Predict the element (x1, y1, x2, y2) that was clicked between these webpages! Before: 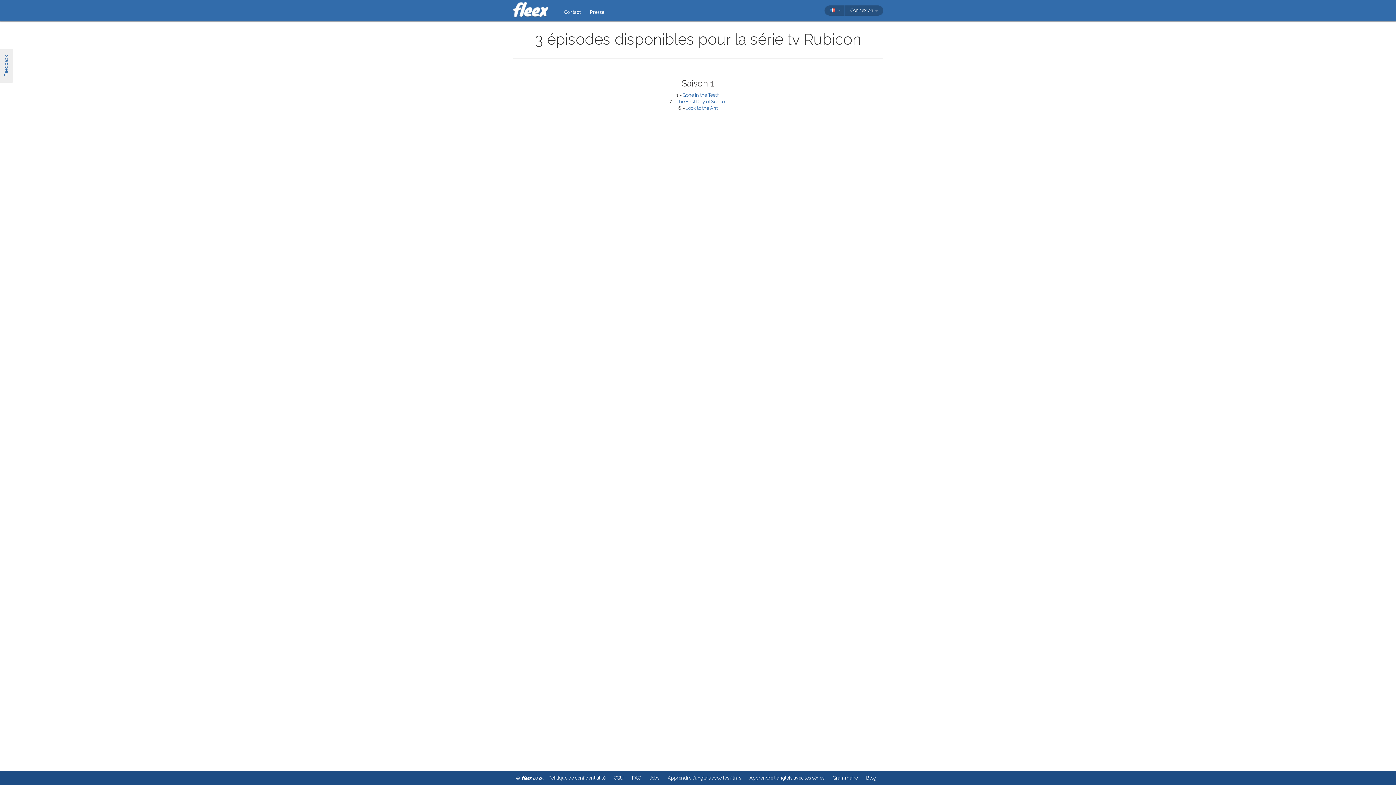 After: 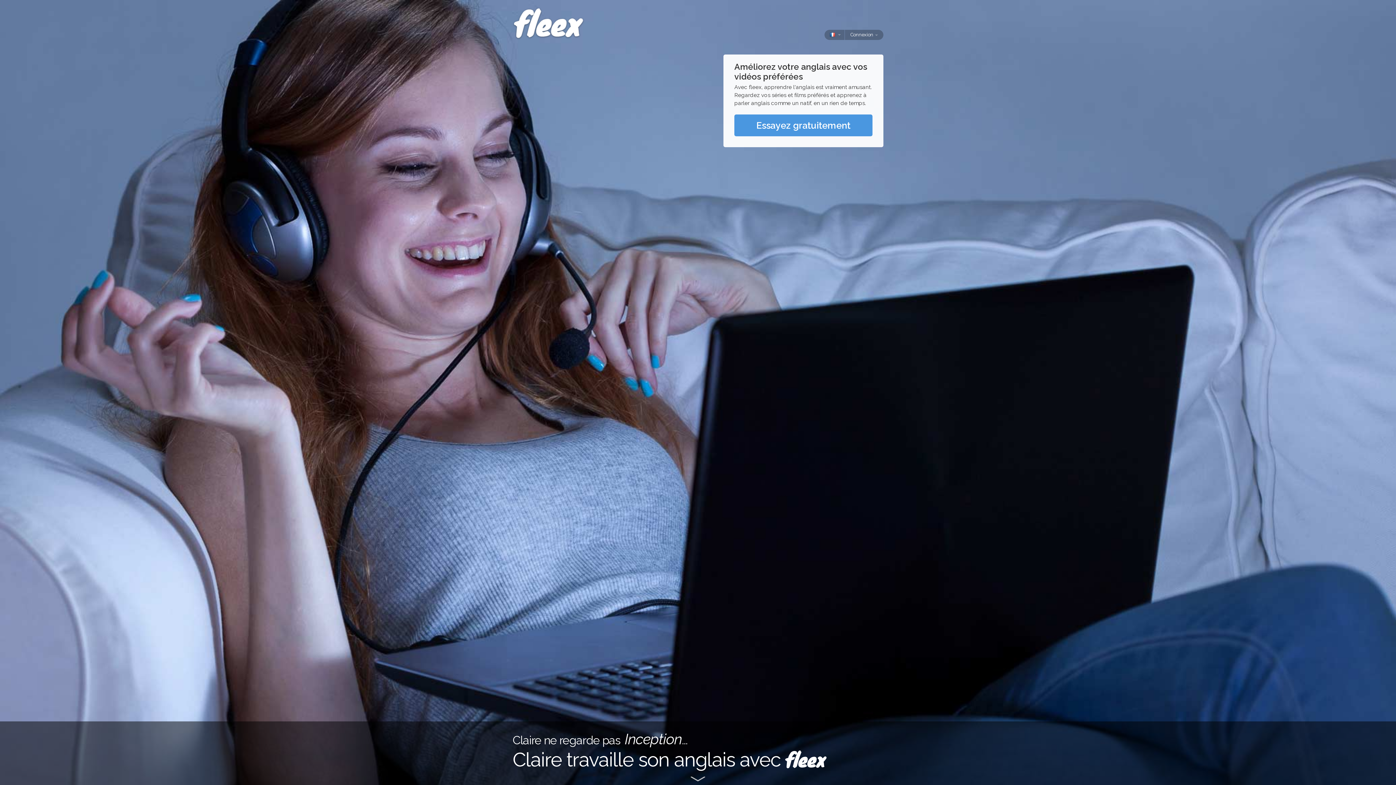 Action: bbox: (512, 1, 549, 18)